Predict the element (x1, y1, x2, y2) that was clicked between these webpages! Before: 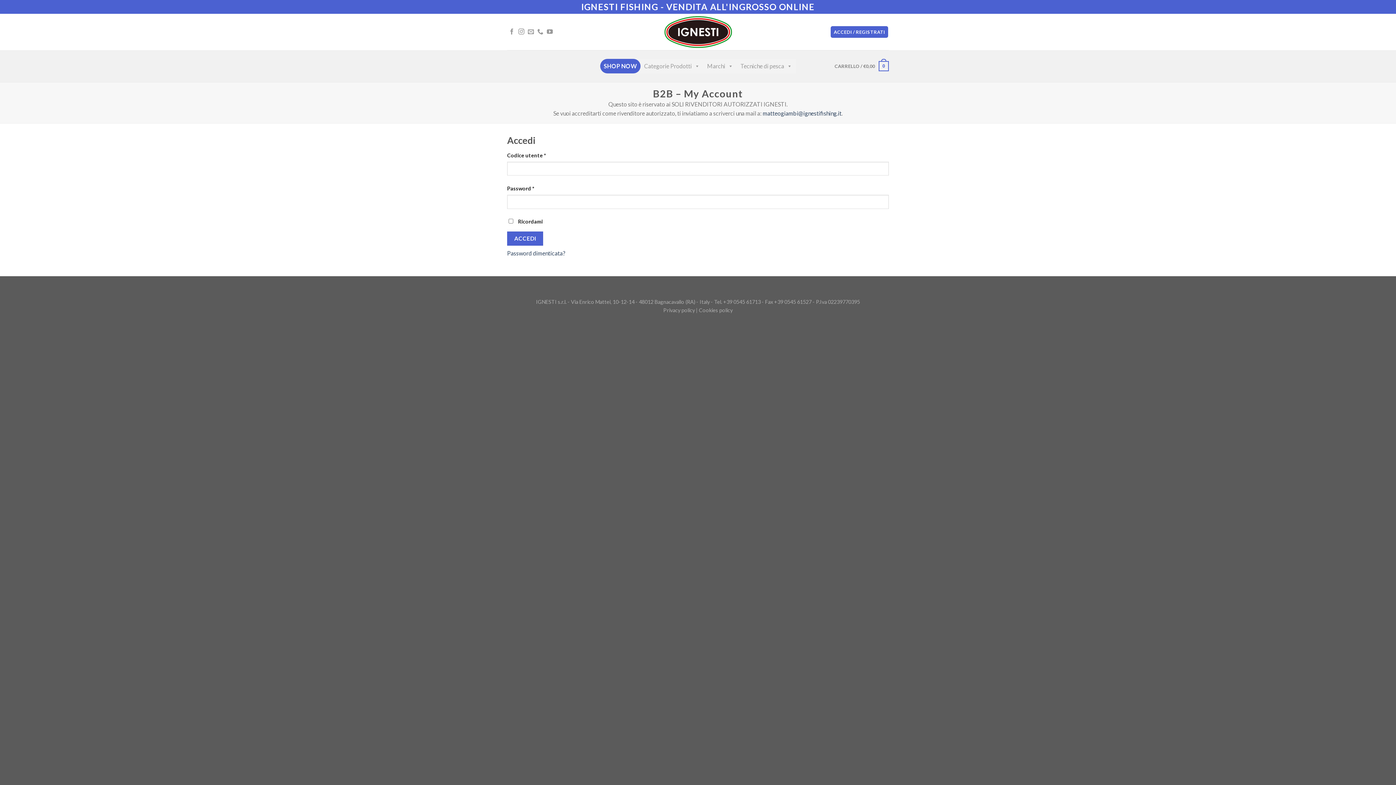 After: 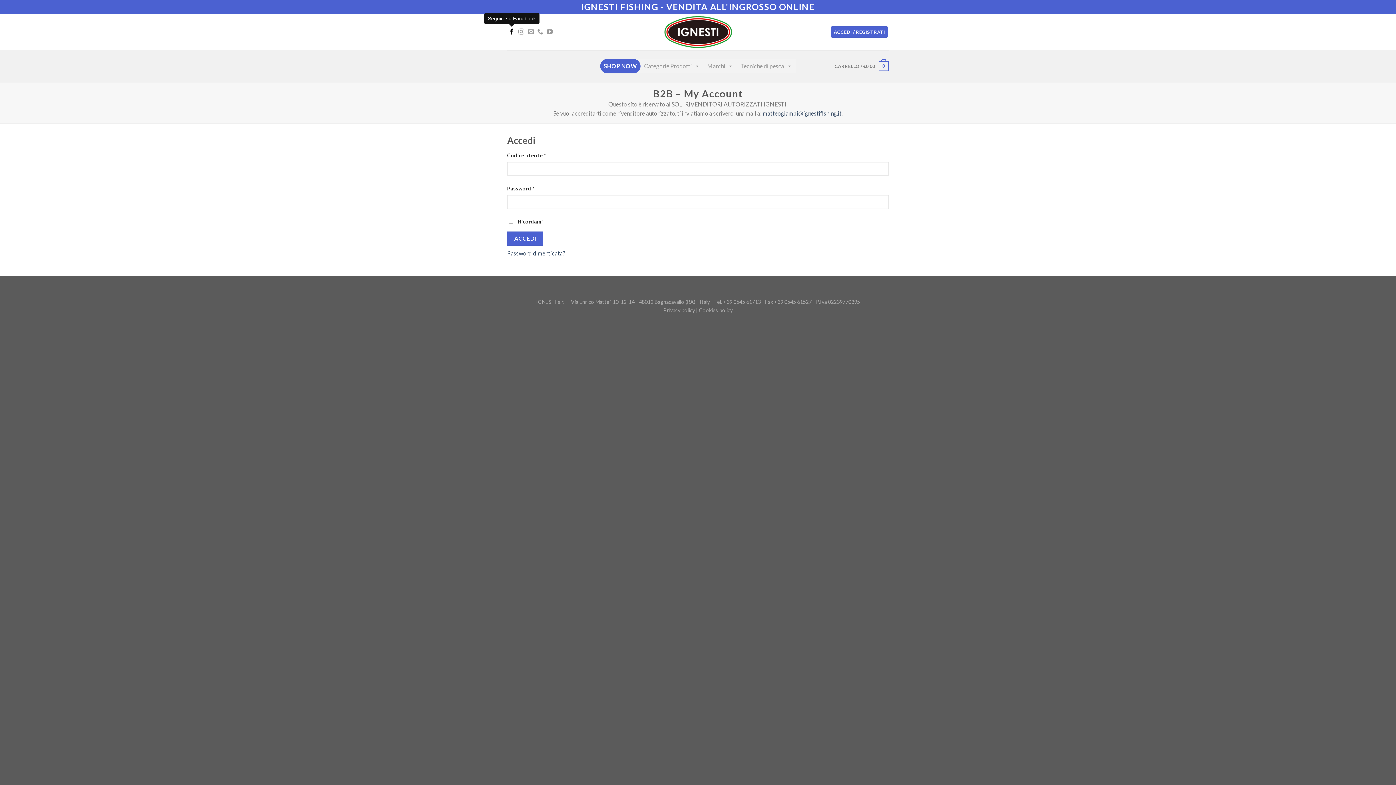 Action: bbox: (509, 28, 514, 35)